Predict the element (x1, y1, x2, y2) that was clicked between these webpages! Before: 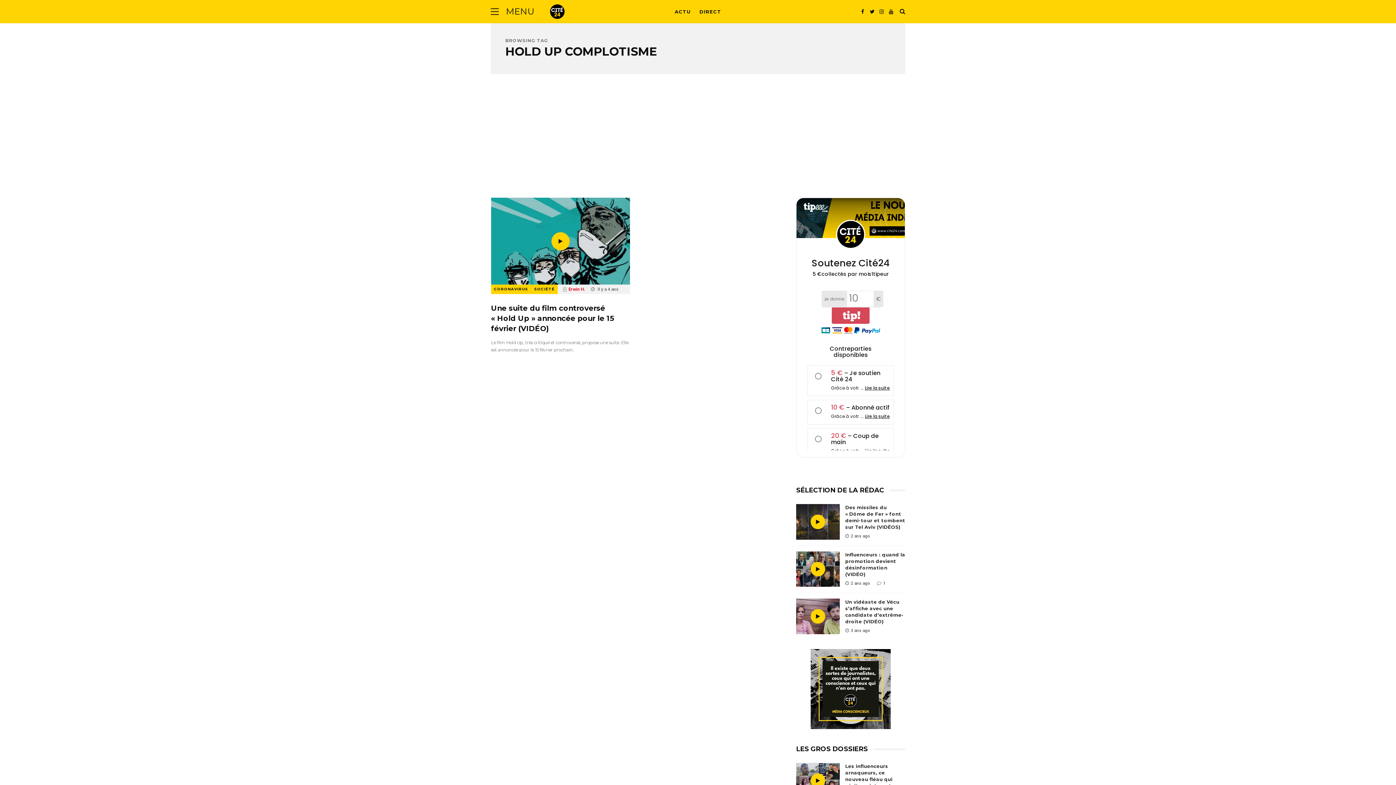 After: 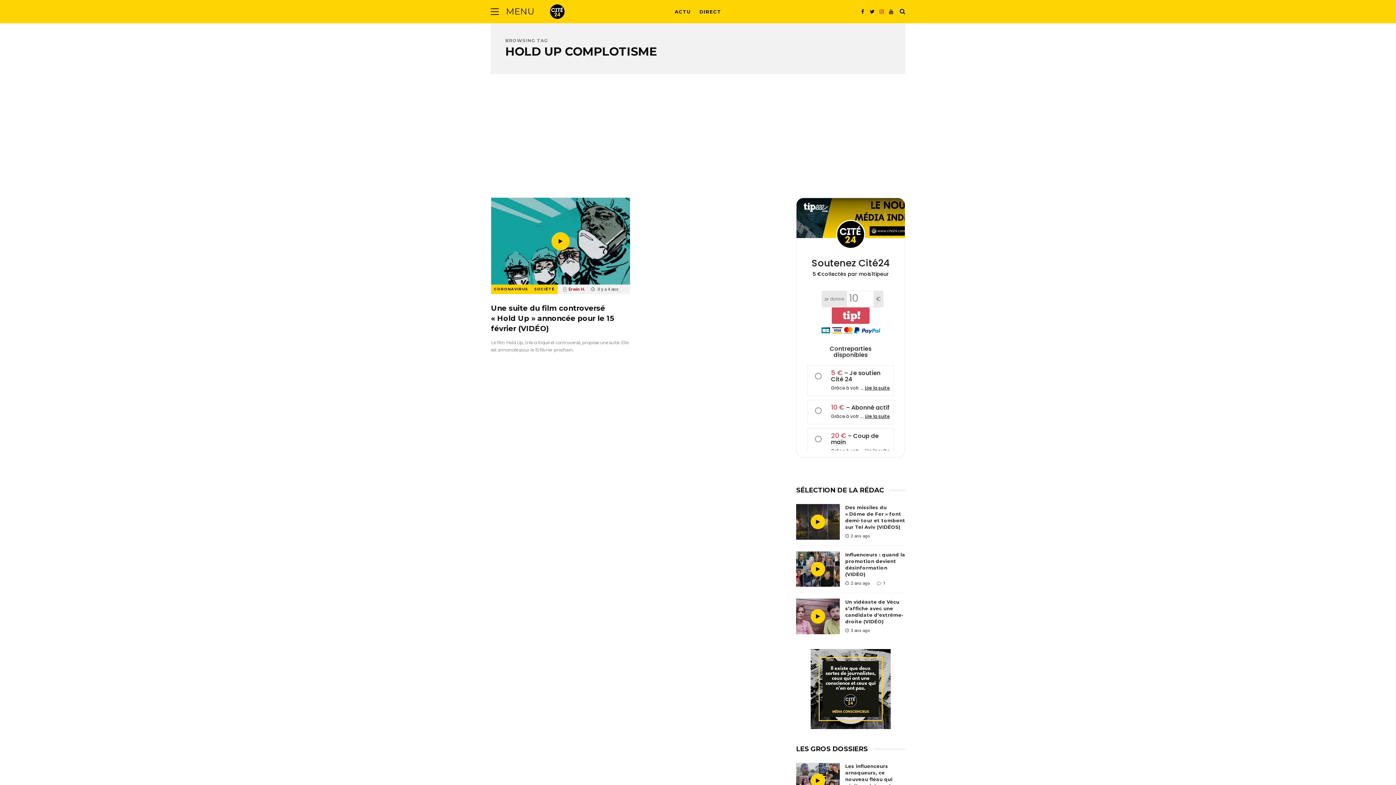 Action: bbox: (877, 0, 886, 23)